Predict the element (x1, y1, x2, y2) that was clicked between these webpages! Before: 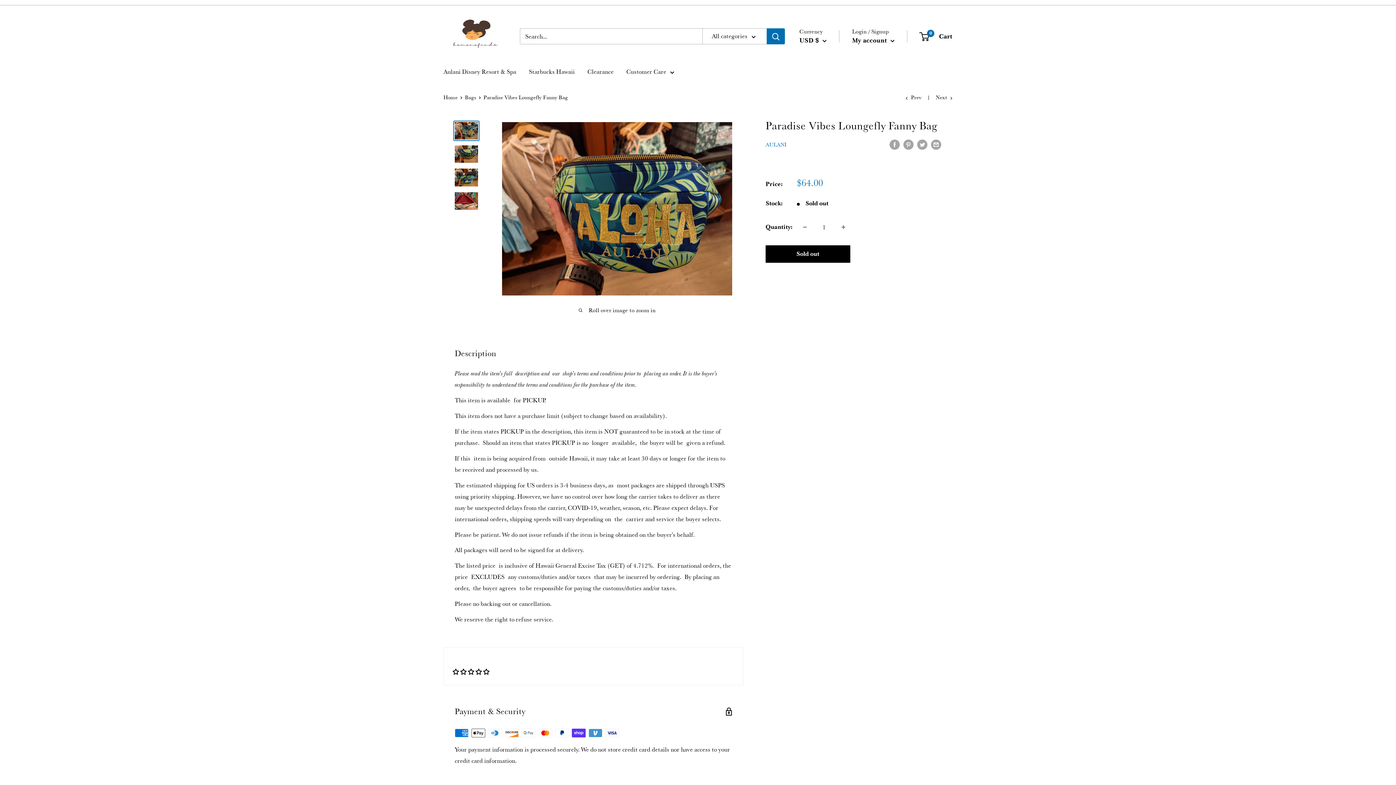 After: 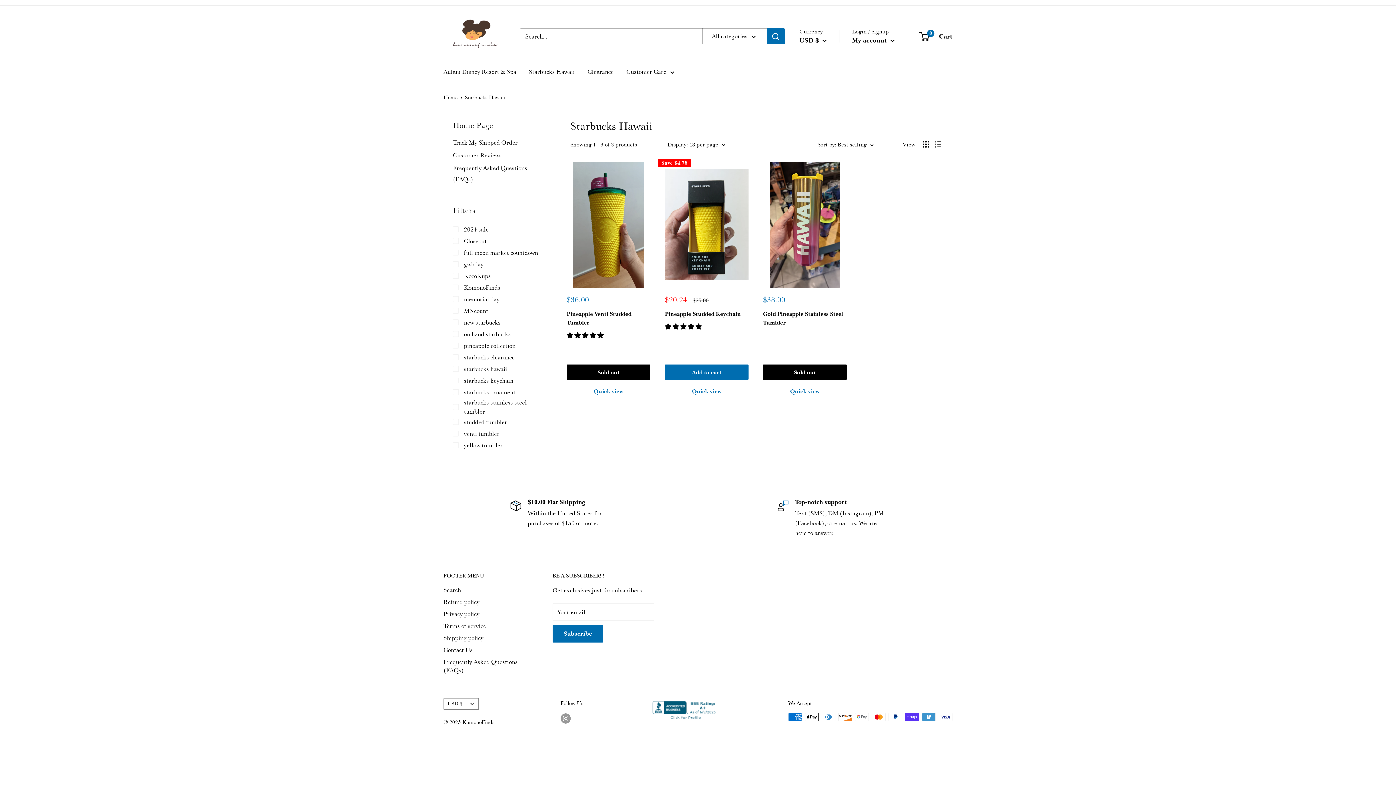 Action: label: Starbucks Hawaii bbox: (529, 66, 574, 77)